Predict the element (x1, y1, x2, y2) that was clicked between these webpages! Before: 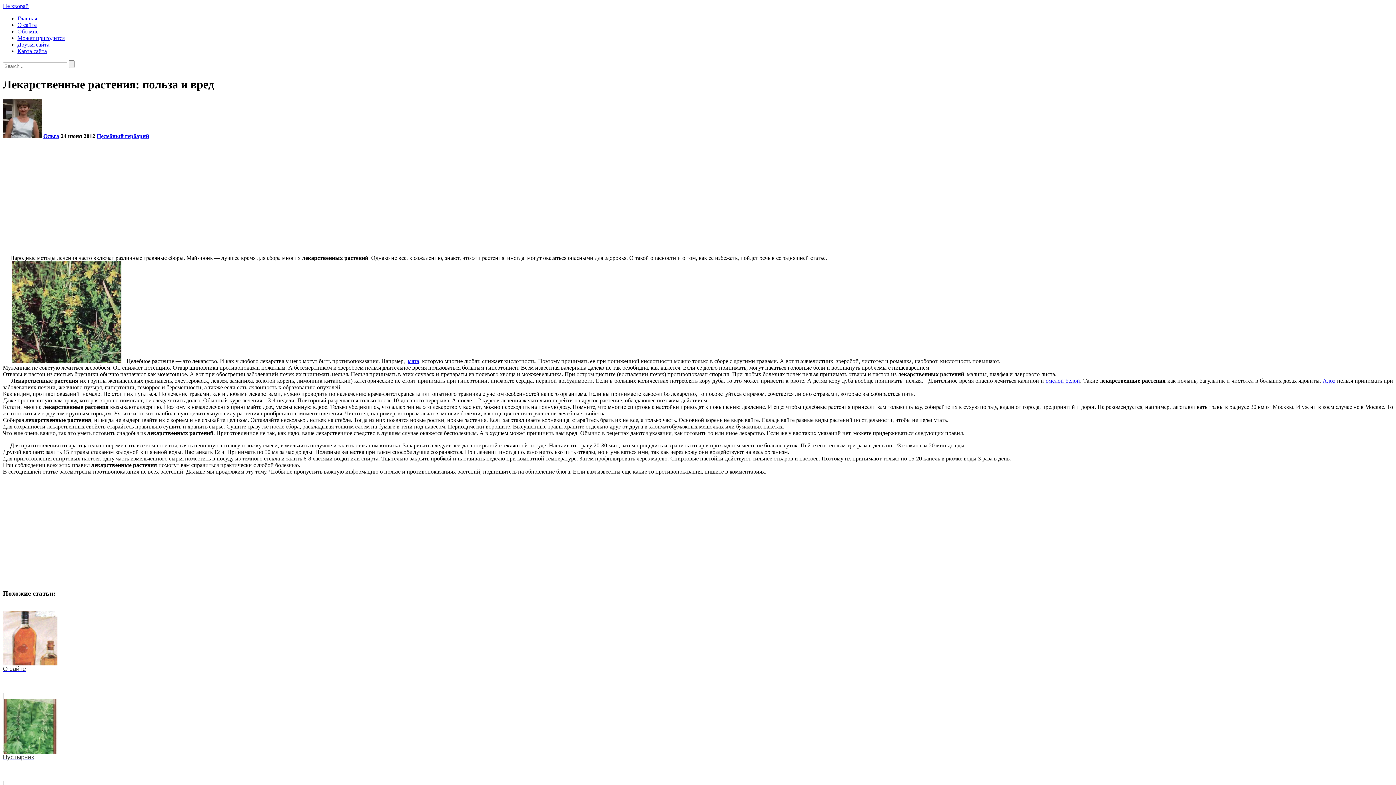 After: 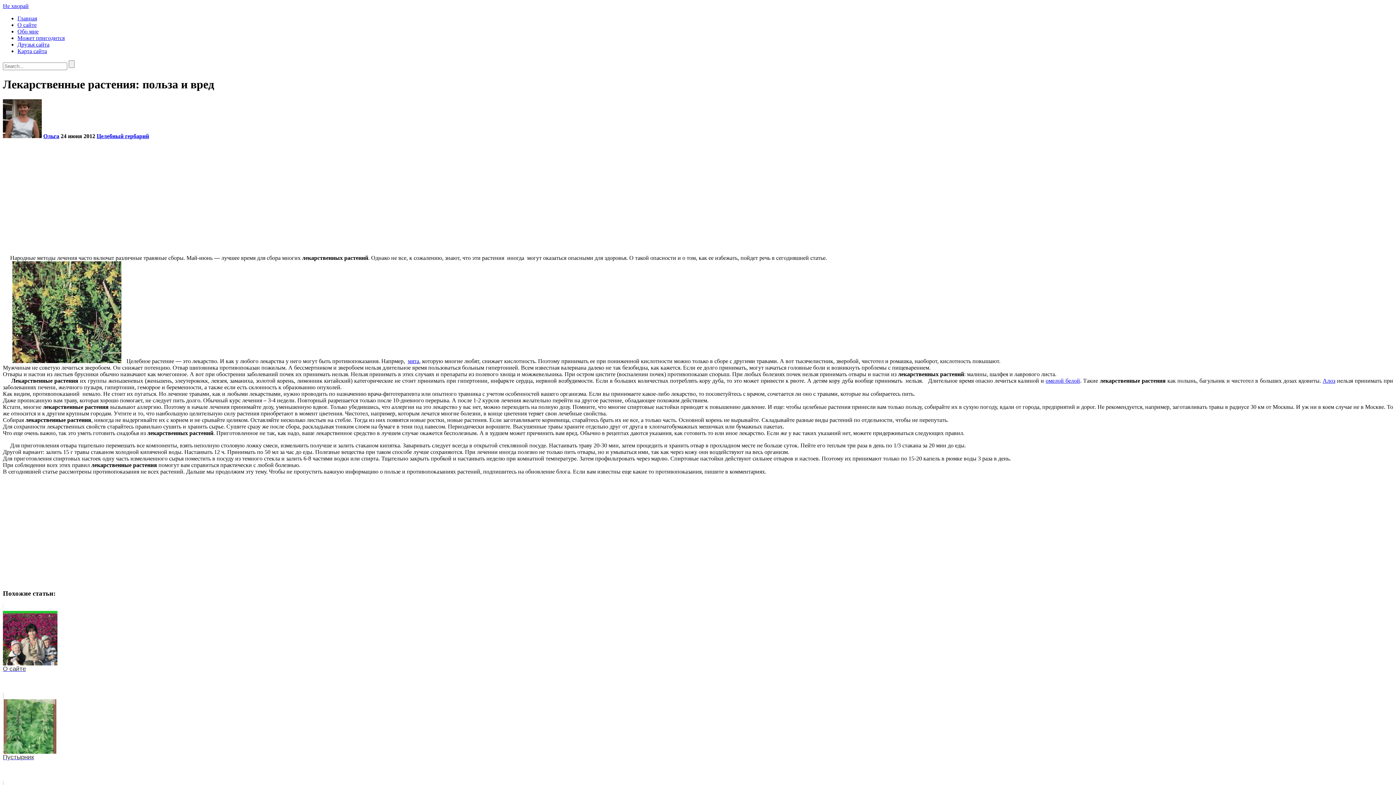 Action: label: мята bbox: (408, 358, 419, 364)